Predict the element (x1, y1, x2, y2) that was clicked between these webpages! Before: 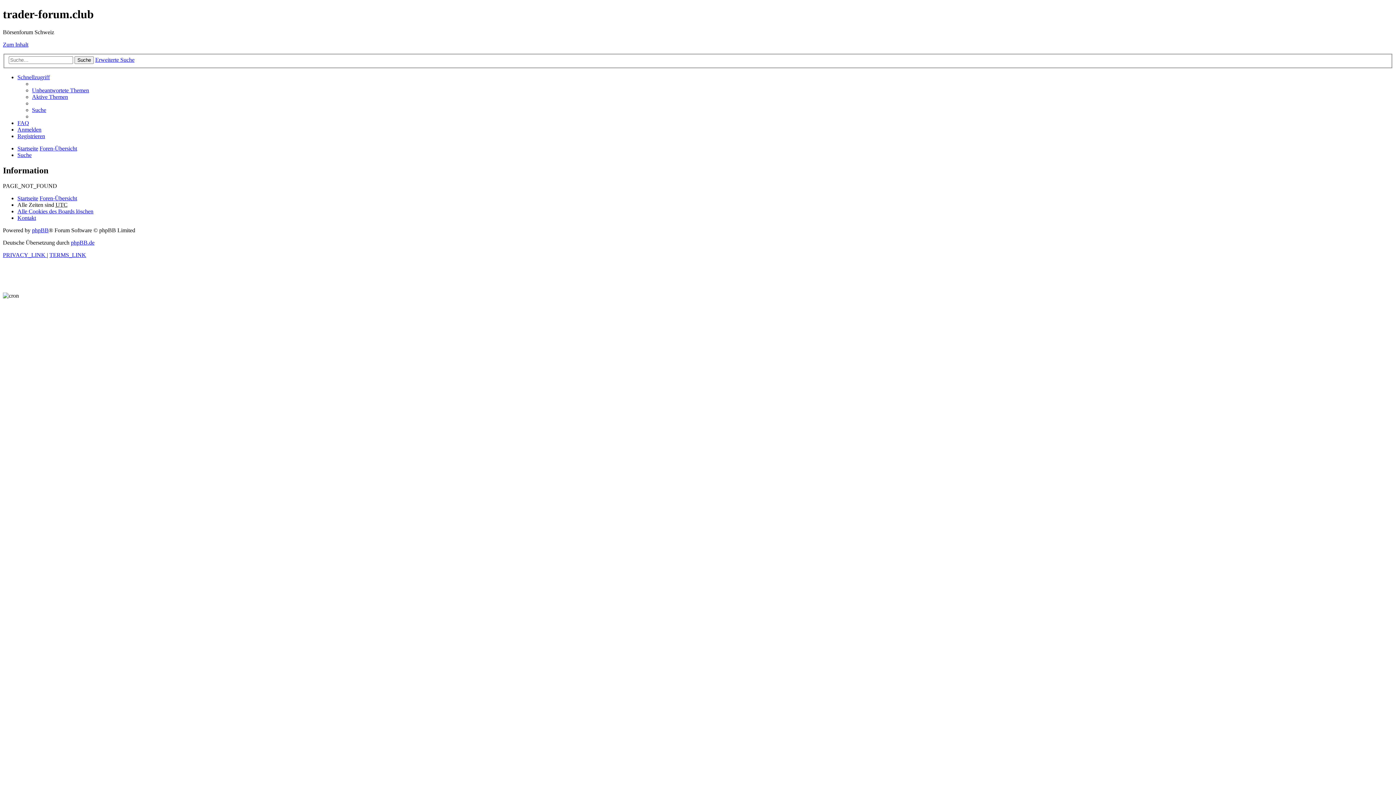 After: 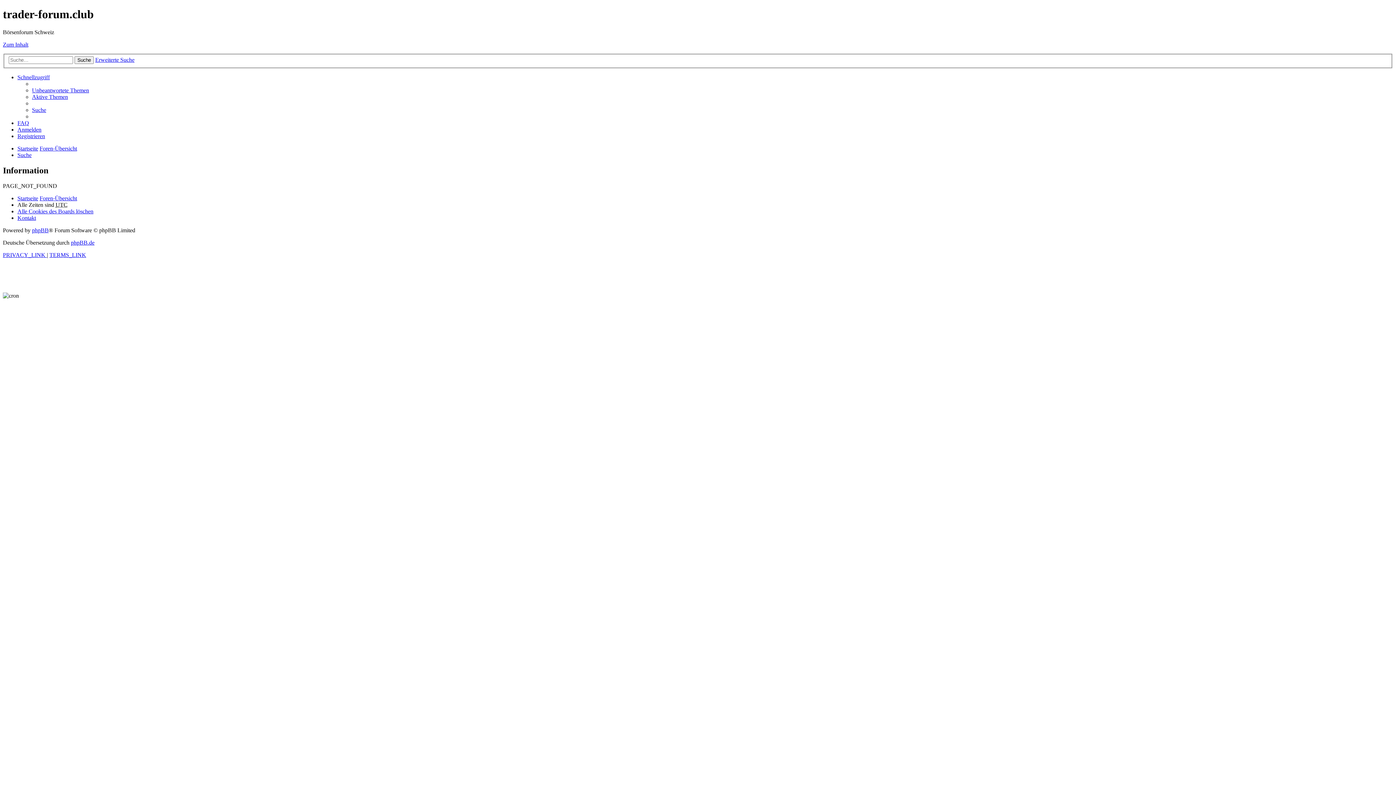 Action: label: Suche bbox: (32, 107, 46, 113)